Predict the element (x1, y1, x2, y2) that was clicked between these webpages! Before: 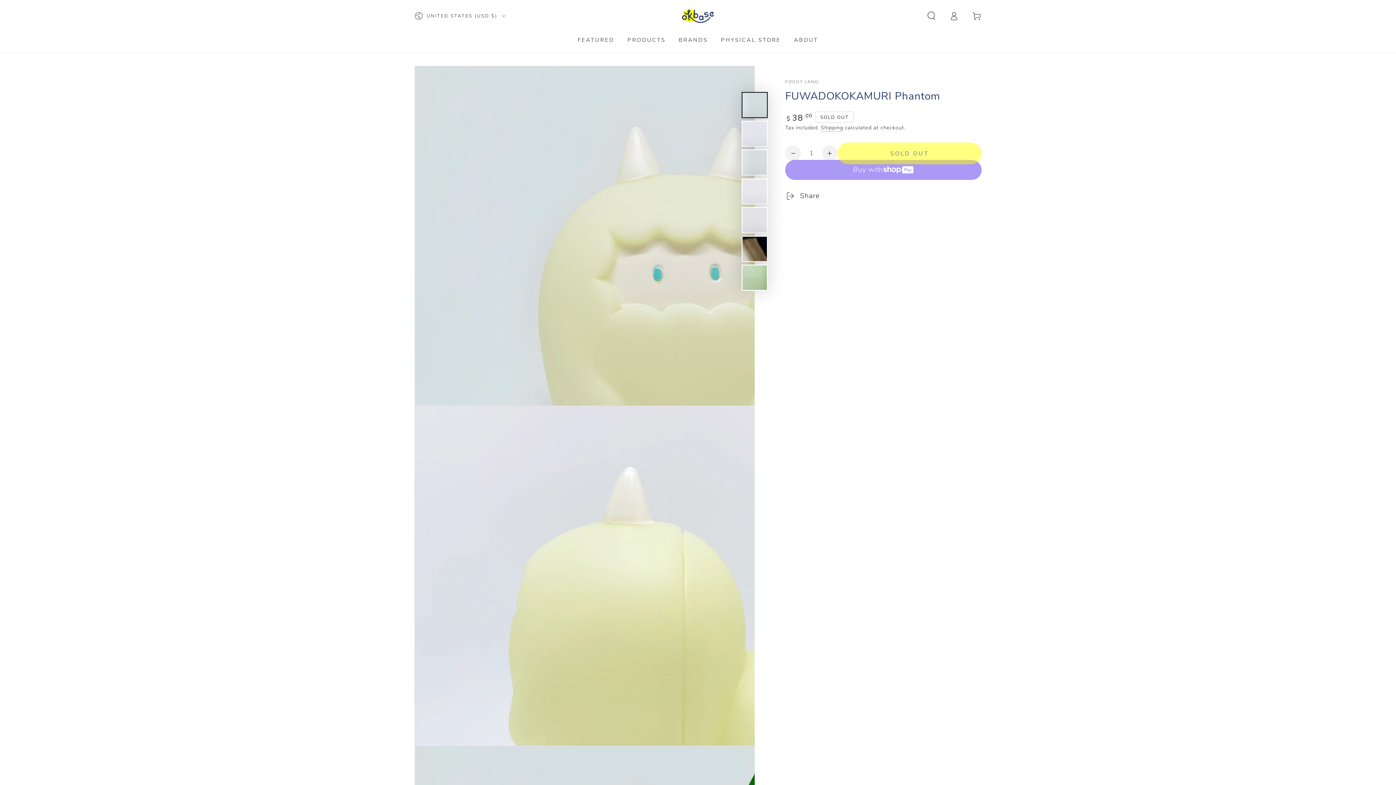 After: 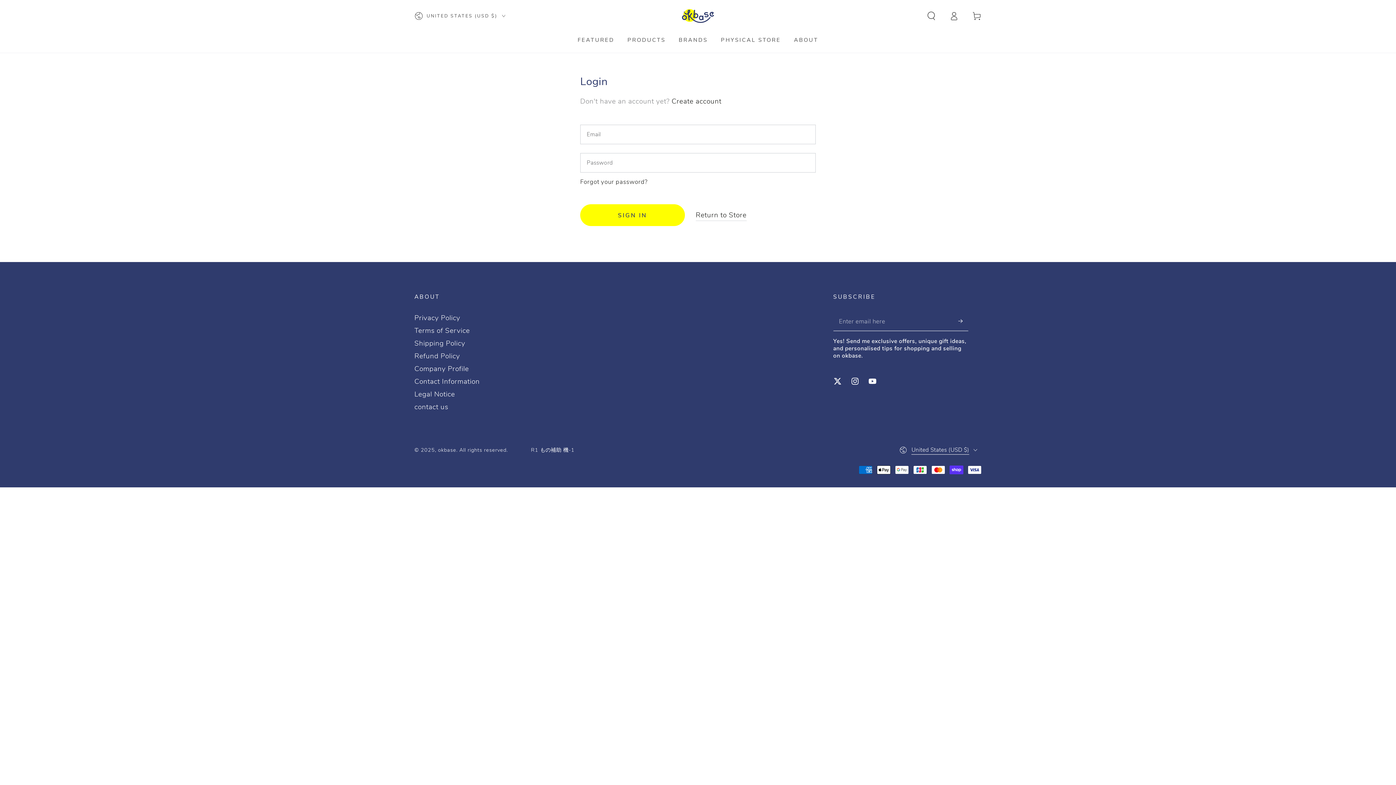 Action: bbox: (942, 6, 965, 25) label: Log in